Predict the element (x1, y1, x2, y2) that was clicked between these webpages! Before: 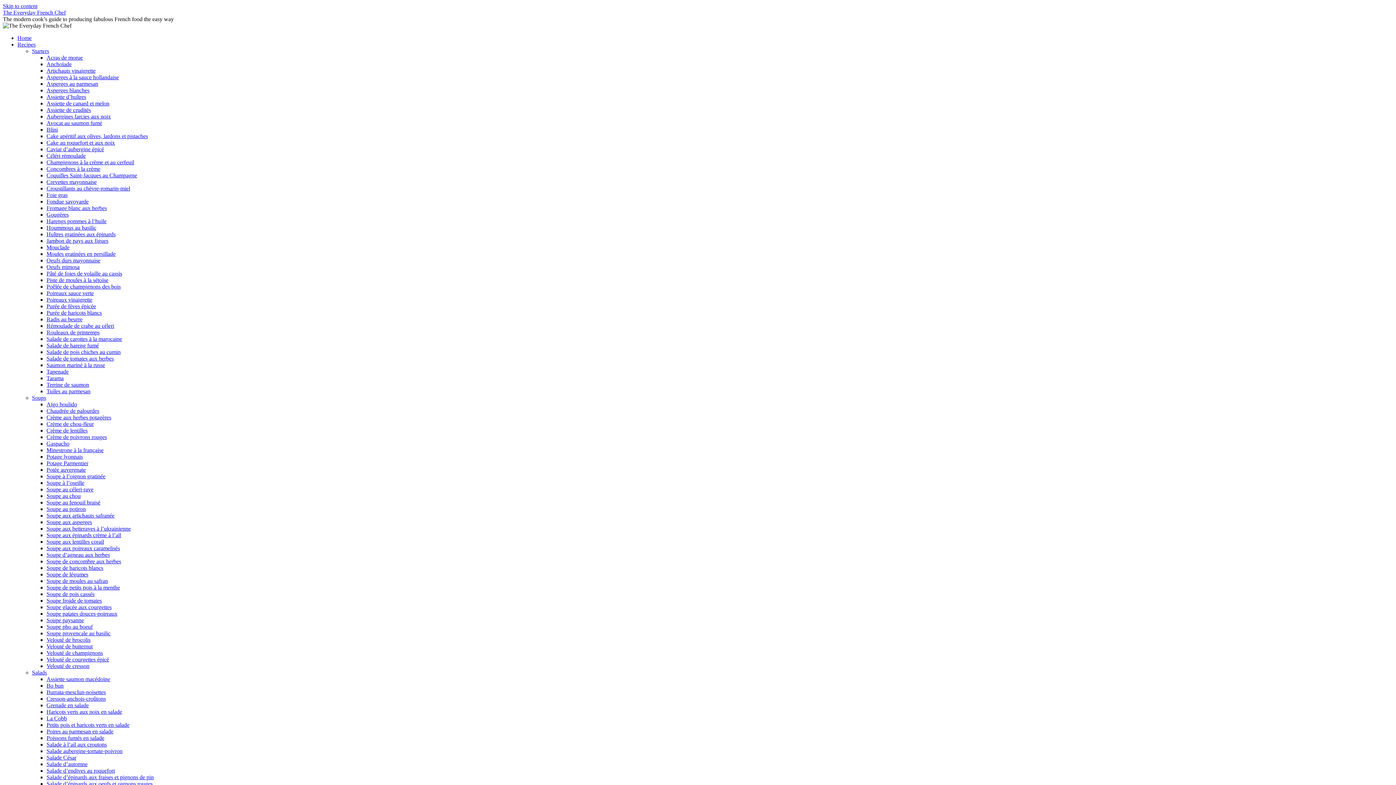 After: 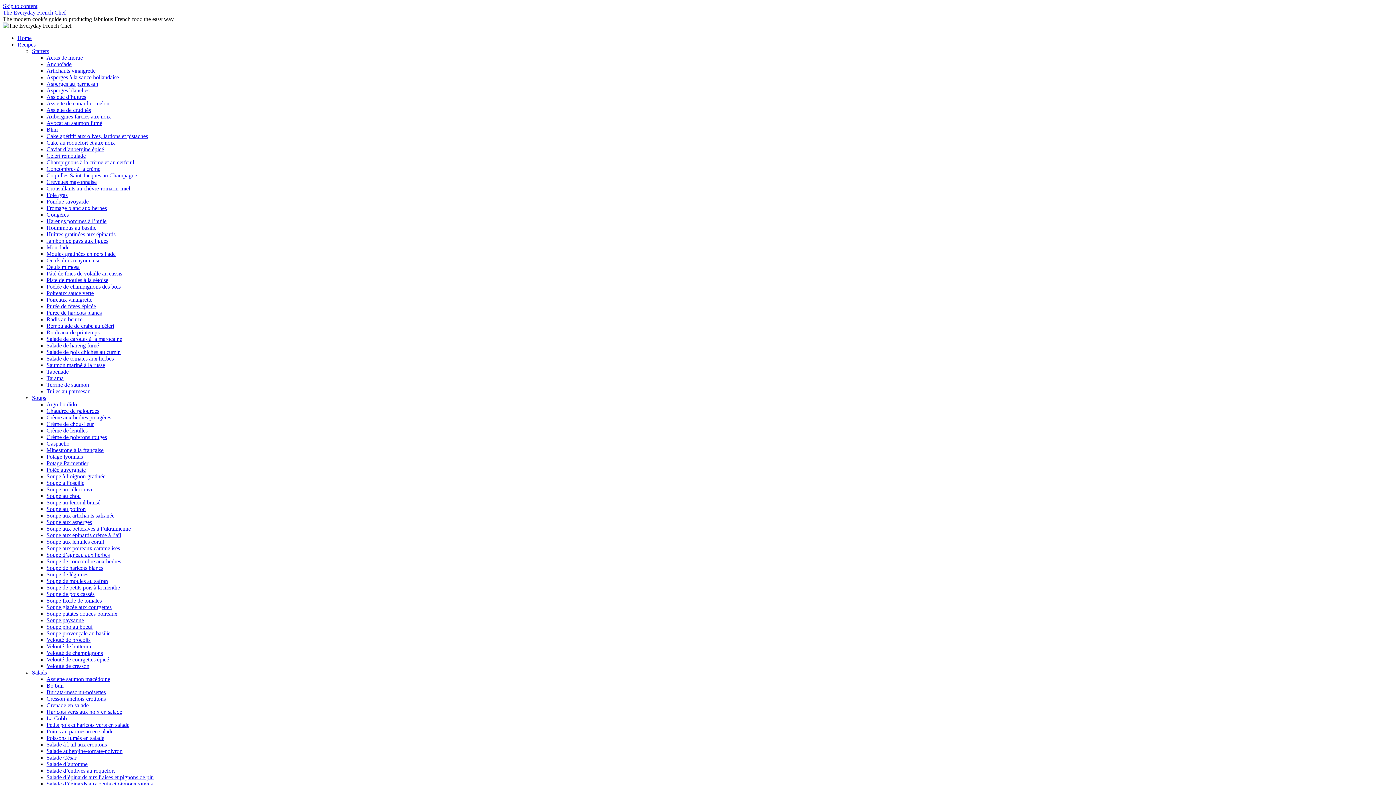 Action: label: Asperges au parmesan bbox: (46, 80, 98, 86)